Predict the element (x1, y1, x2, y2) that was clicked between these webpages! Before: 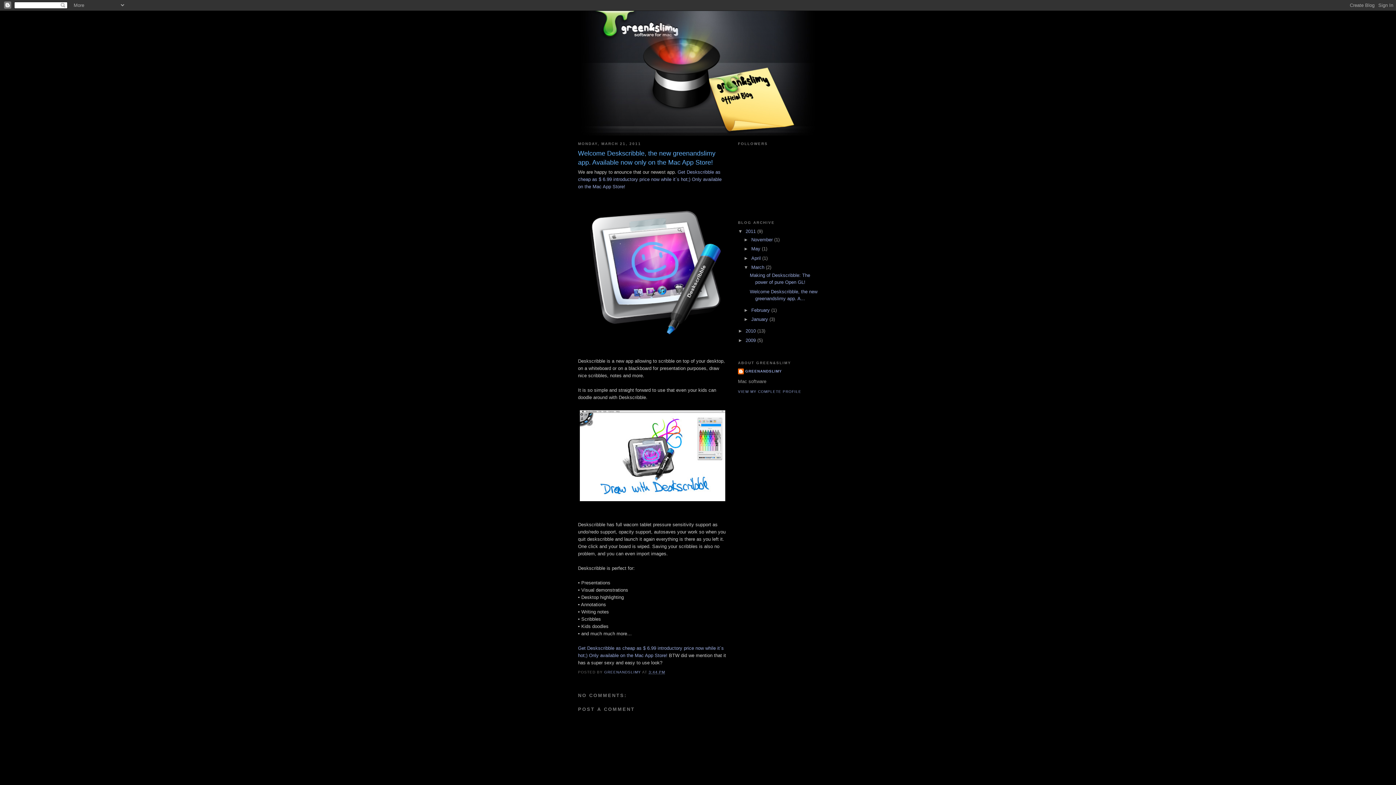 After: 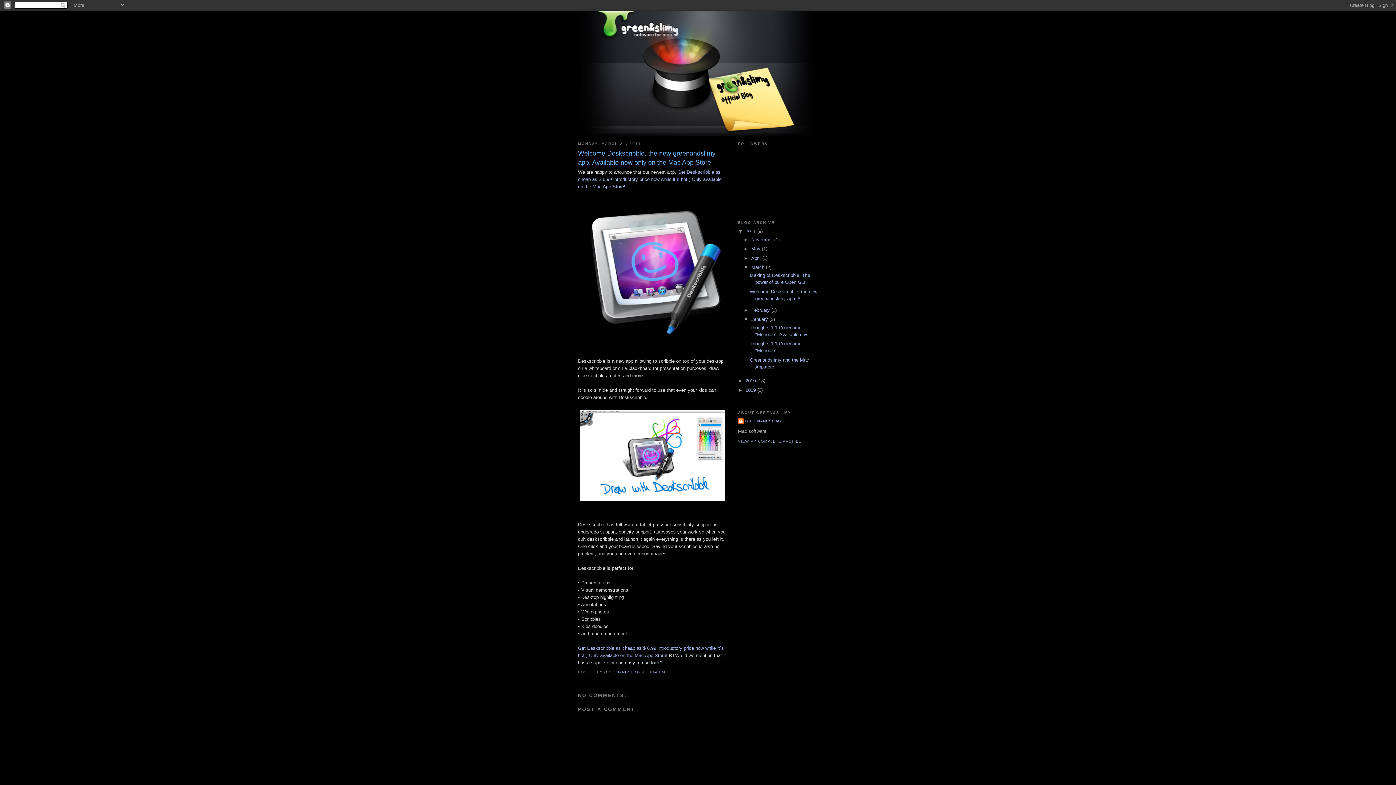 Action: label: ►   bbox: (743, 316, 751, 322)